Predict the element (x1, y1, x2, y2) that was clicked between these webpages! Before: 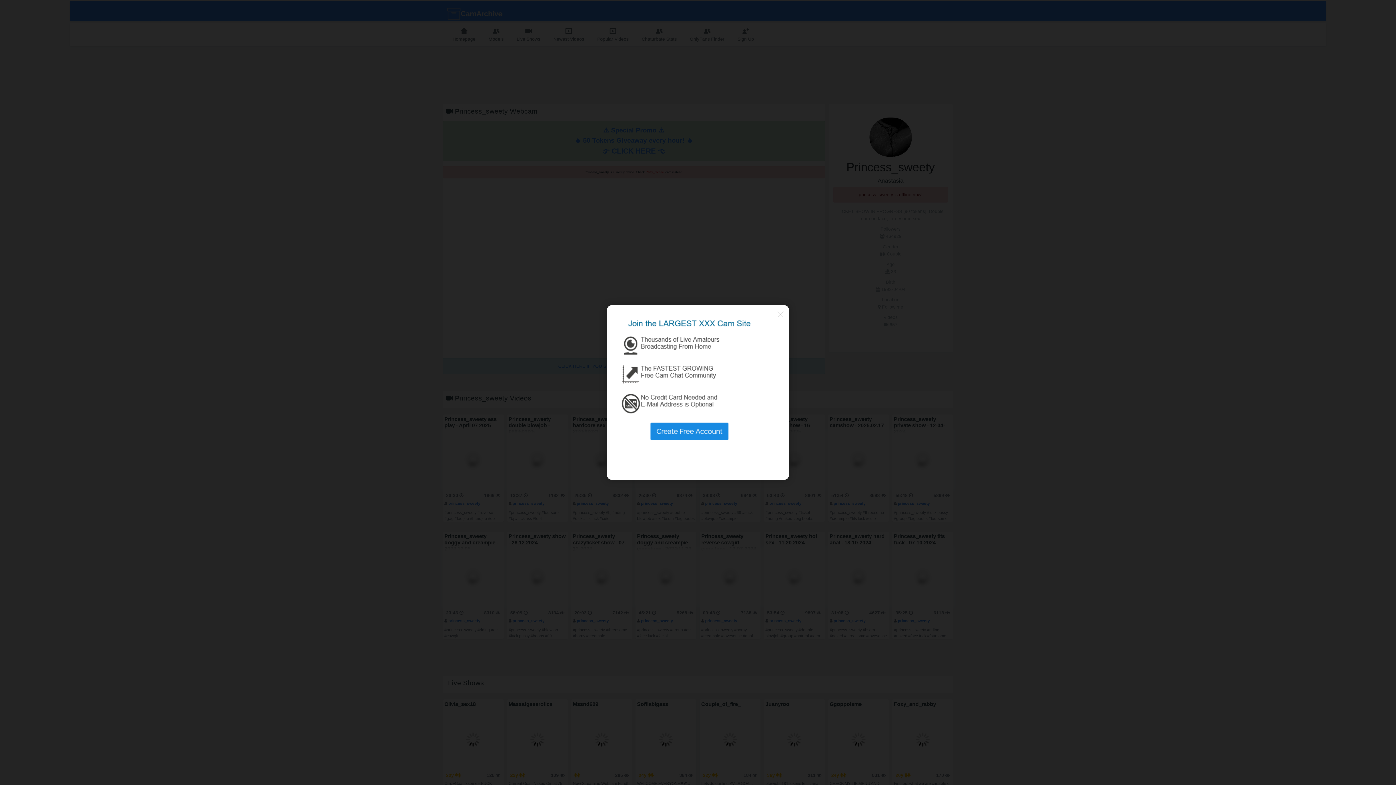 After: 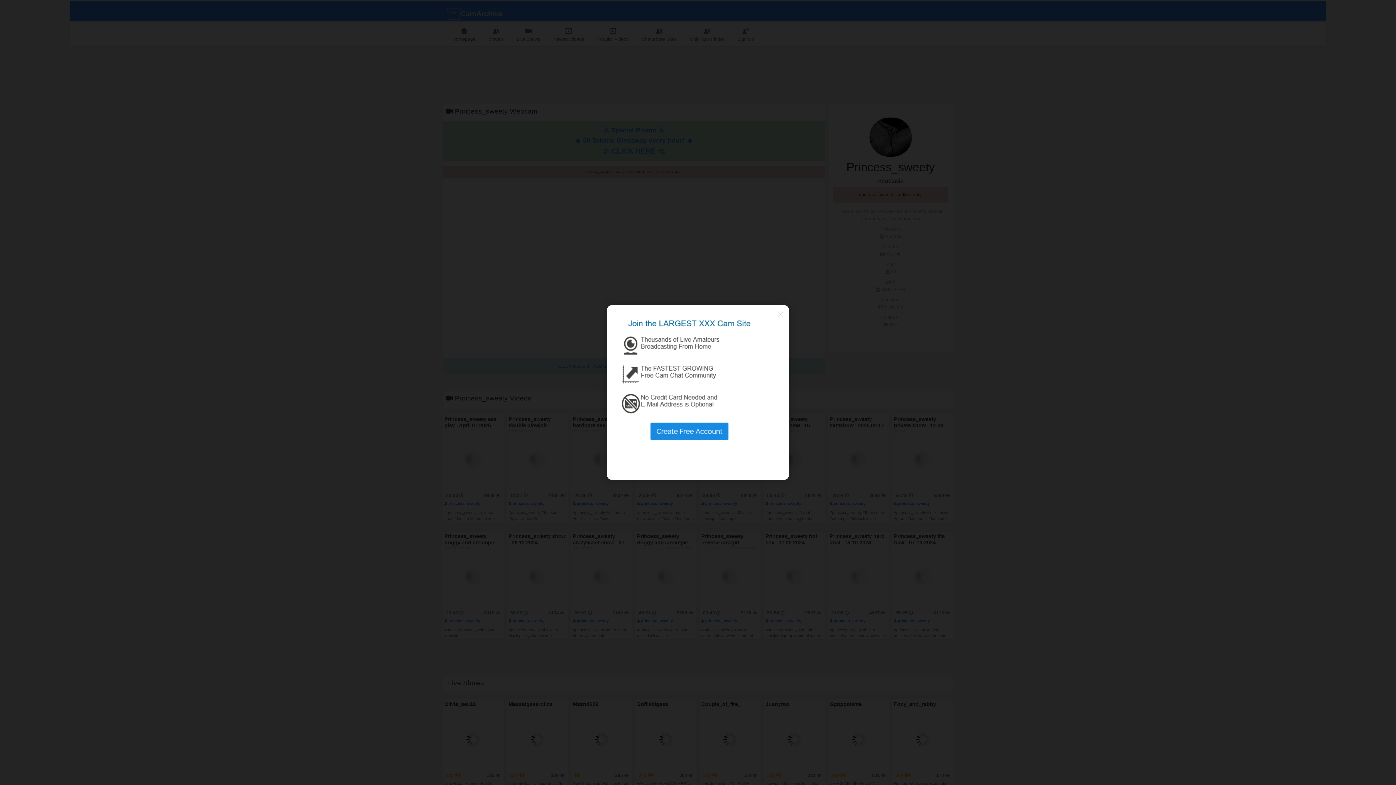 Action: bbox: (628, 428, 759, 432)